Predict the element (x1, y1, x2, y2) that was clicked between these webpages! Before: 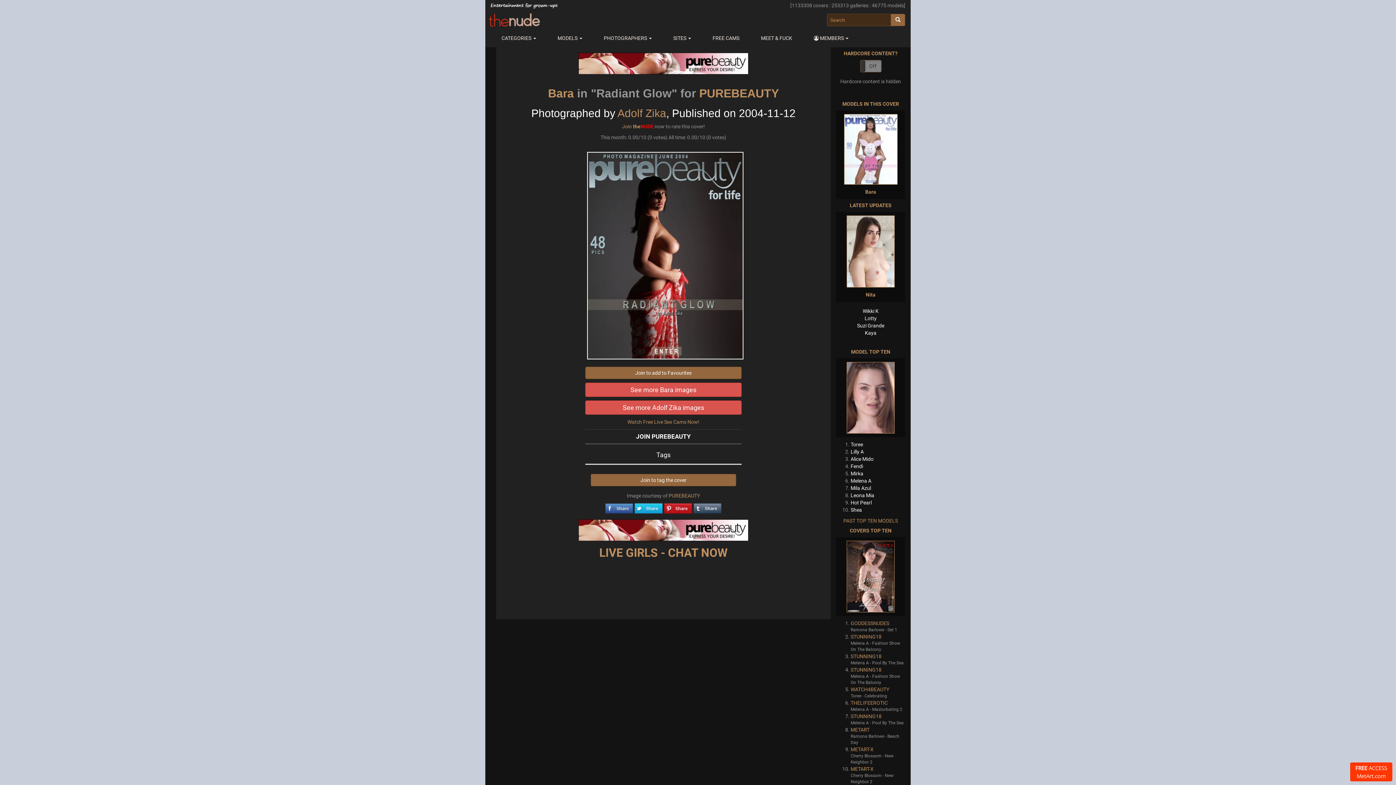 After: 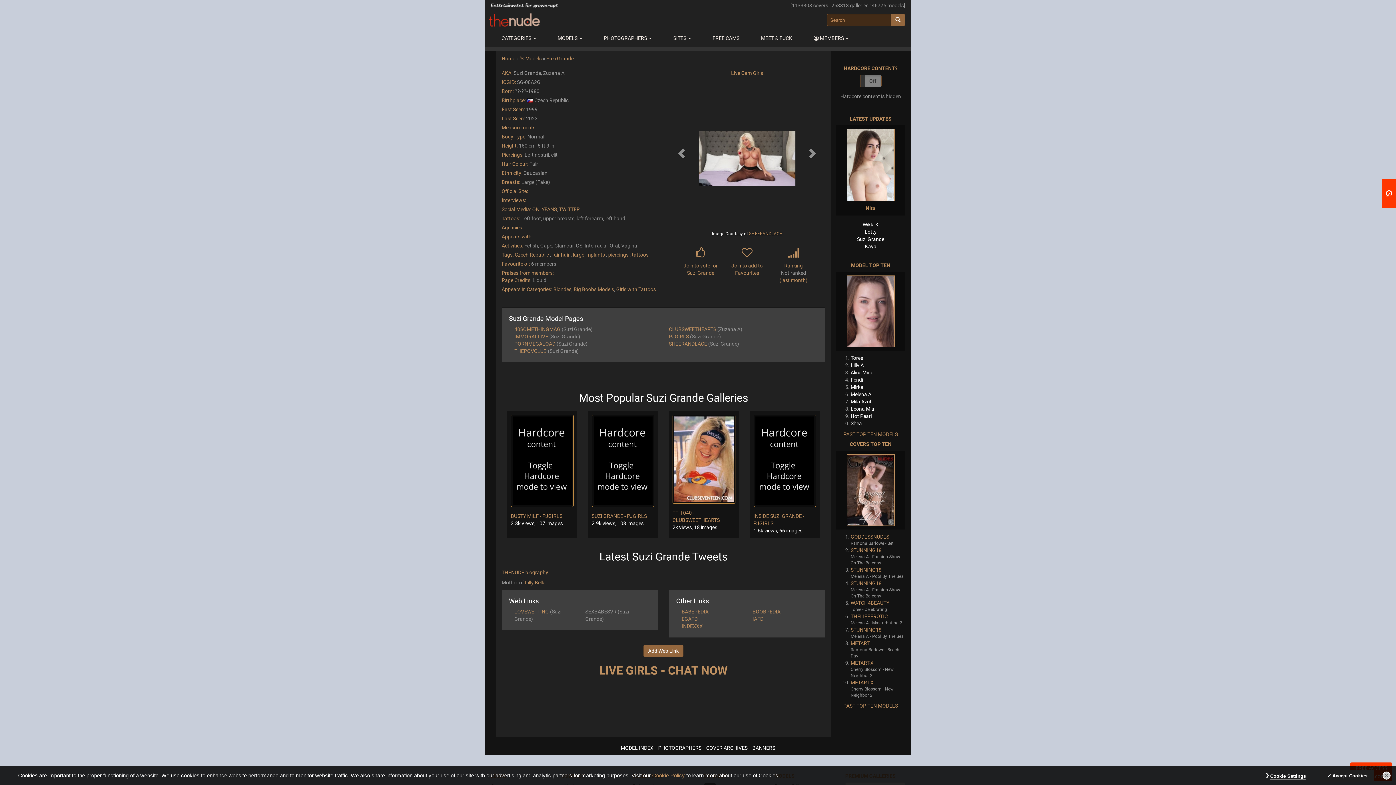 Action: bbox: (857, 323, 884, 328) label: Suzi Grande